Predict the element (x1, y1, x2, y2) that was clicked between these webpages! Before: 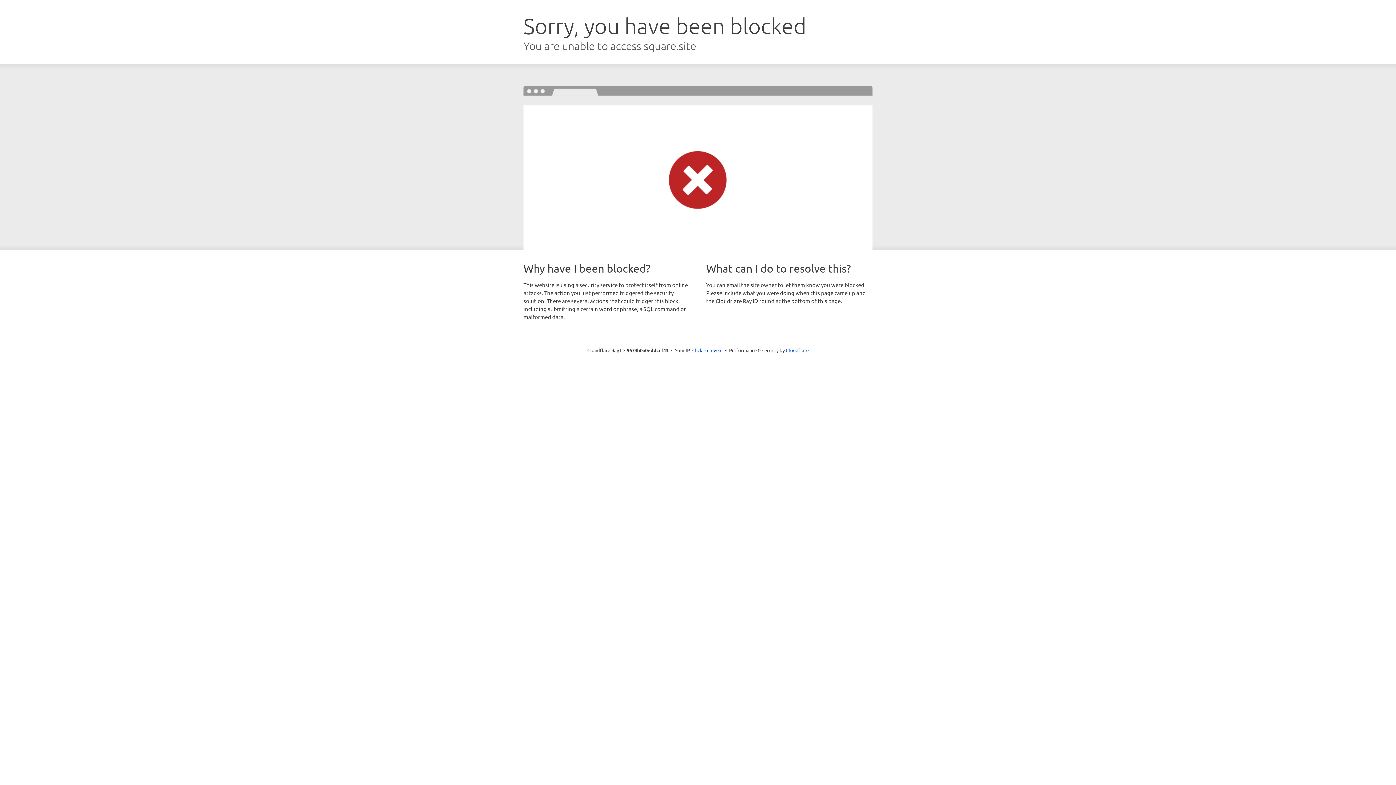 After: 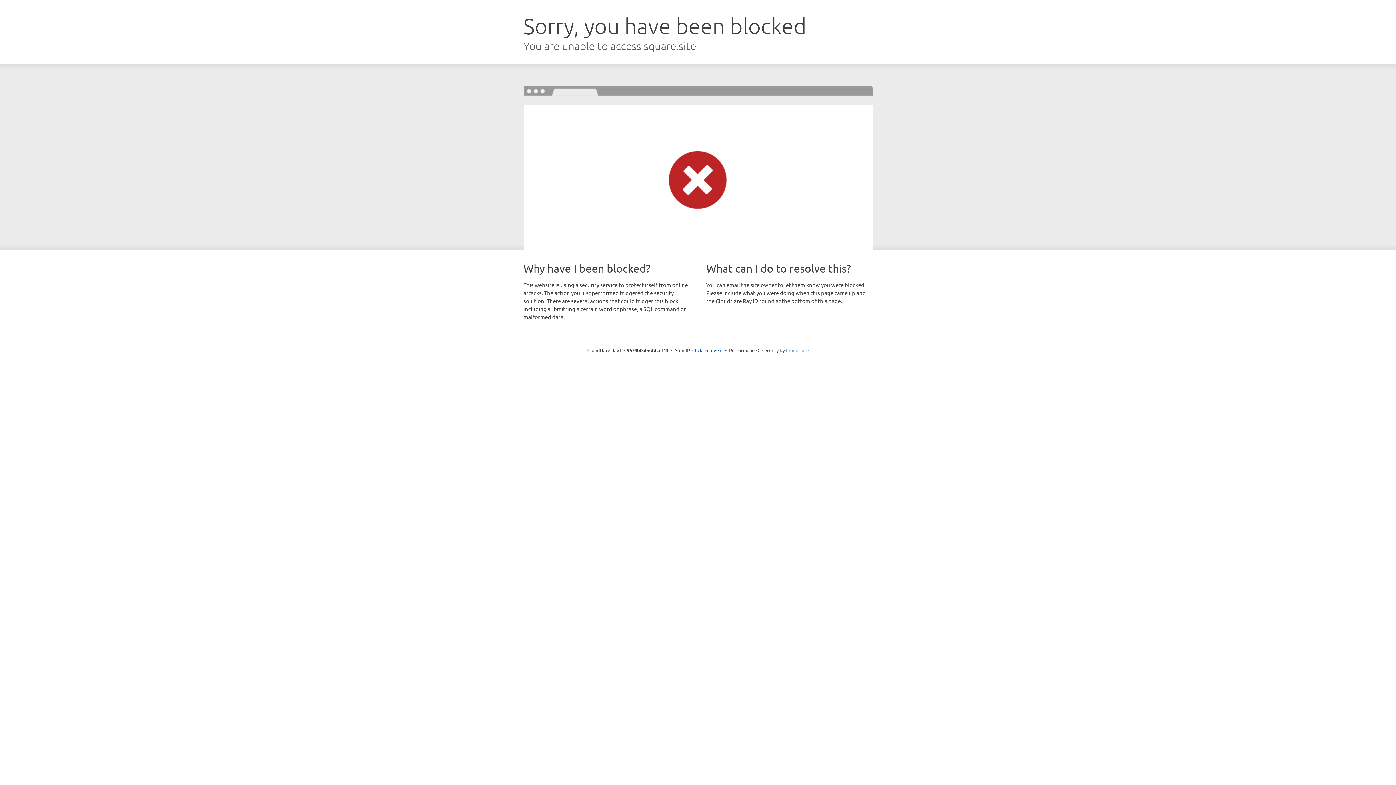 Action: label: Cloudflare bbox: (786, 347, 808, 353)